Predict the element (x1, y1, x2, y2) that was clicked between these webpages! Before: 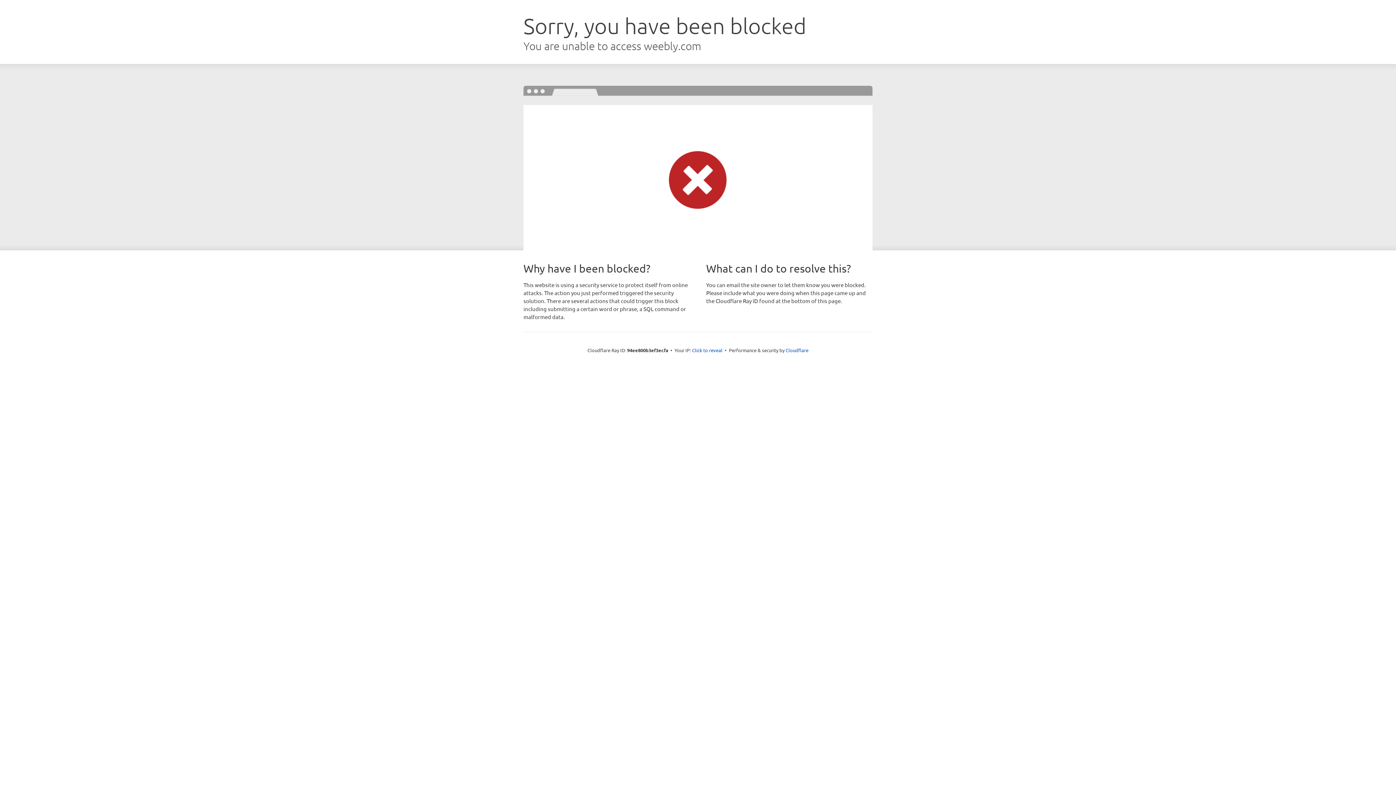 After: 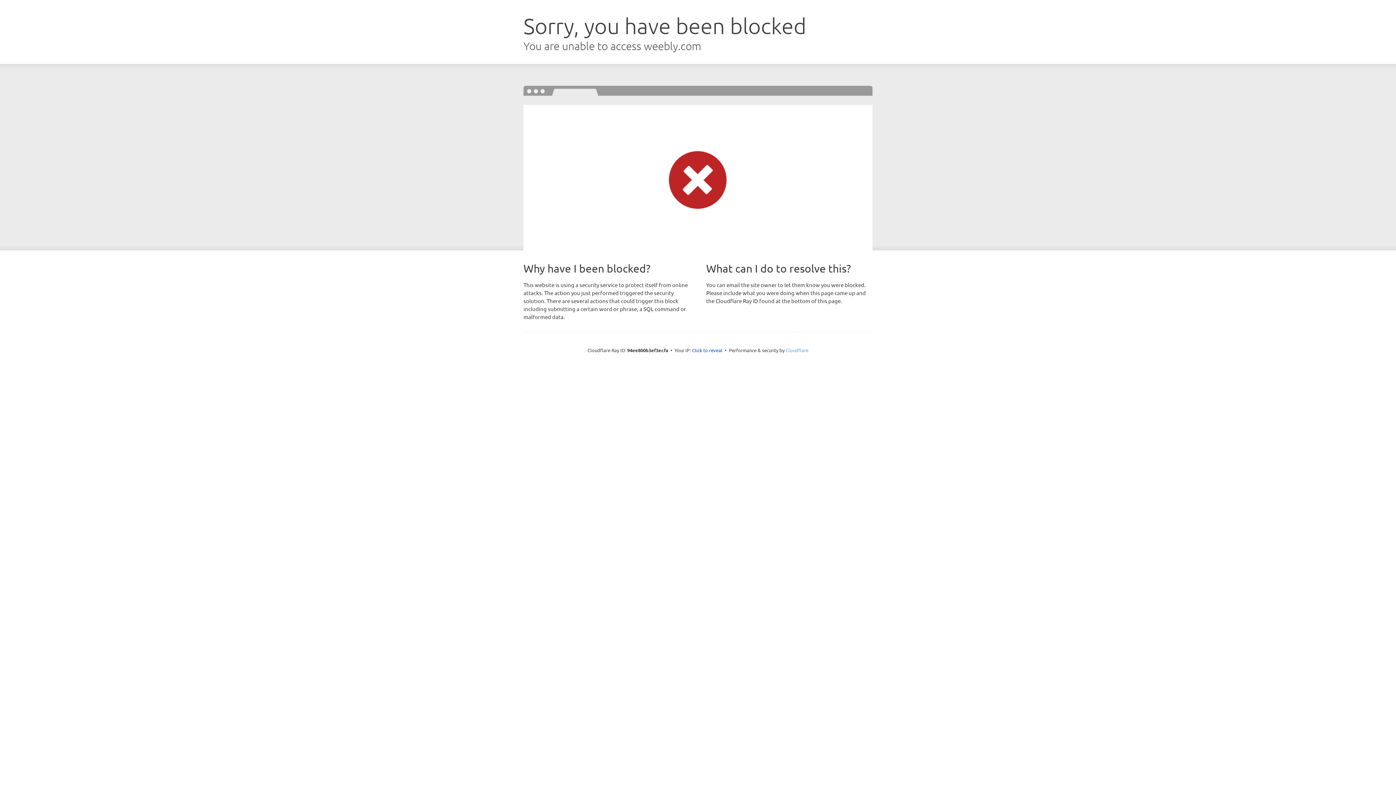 Action: label: Cloudflare bbox: (785, 347, 808, 353)